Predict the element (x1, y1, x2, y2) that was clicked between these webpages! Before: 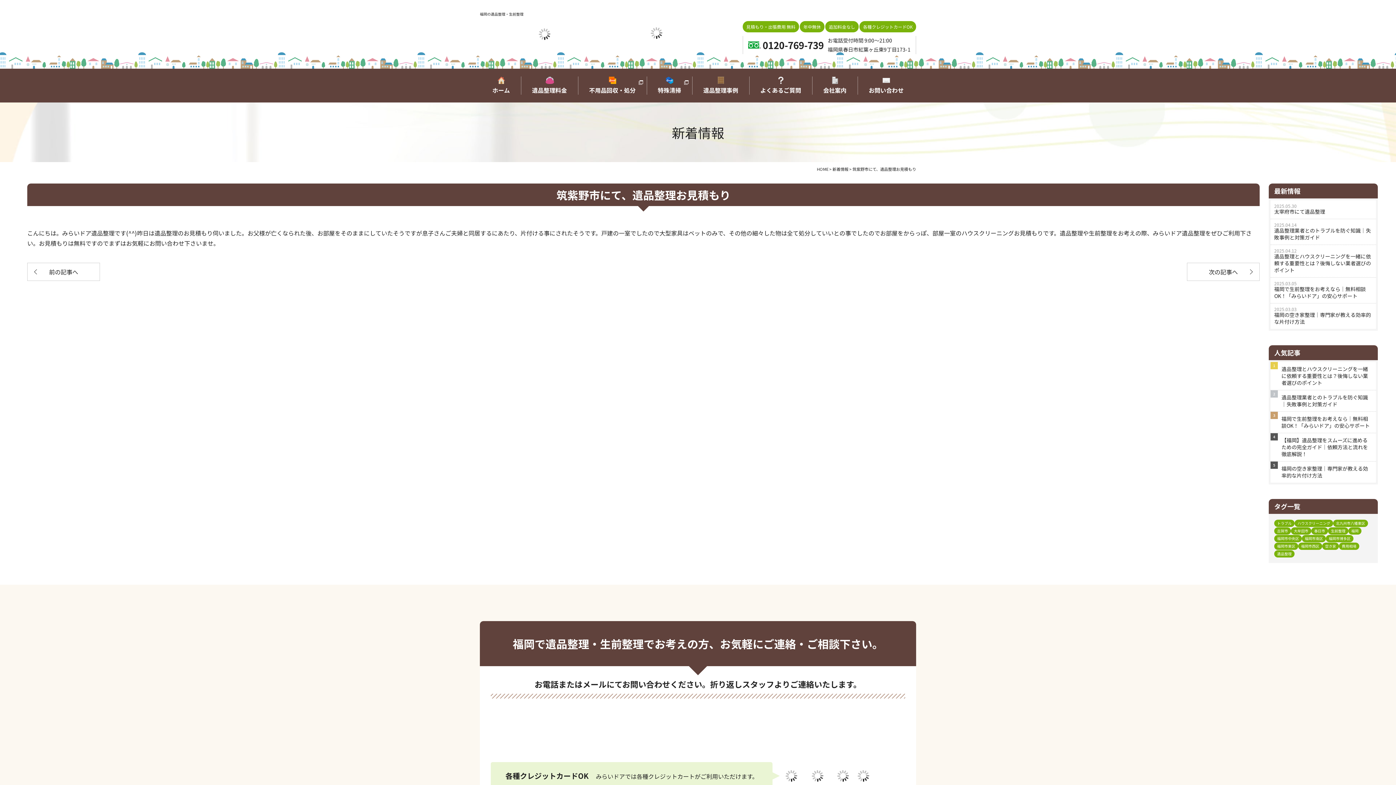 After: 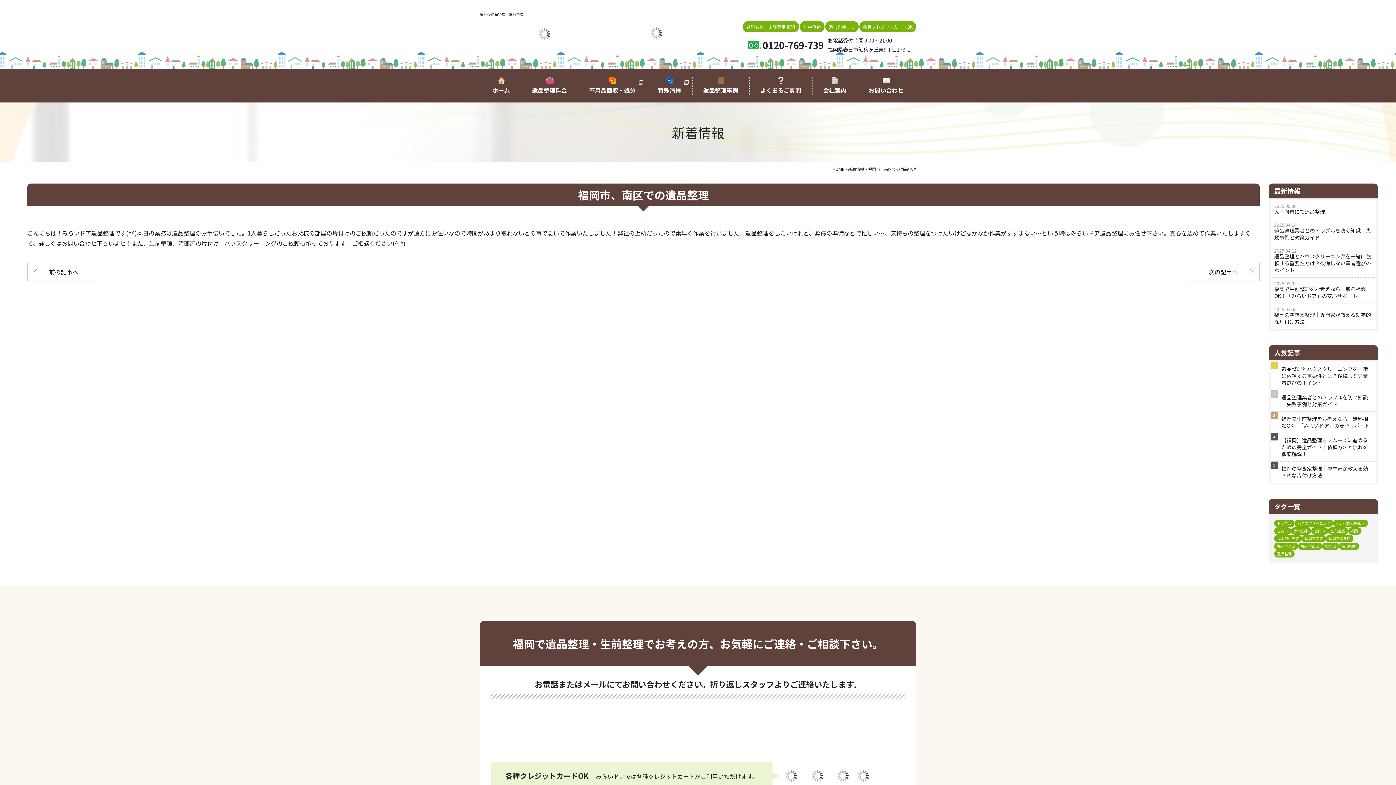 Action: bbox: (1187, 262, 1260, 281) label: 次の記事へ